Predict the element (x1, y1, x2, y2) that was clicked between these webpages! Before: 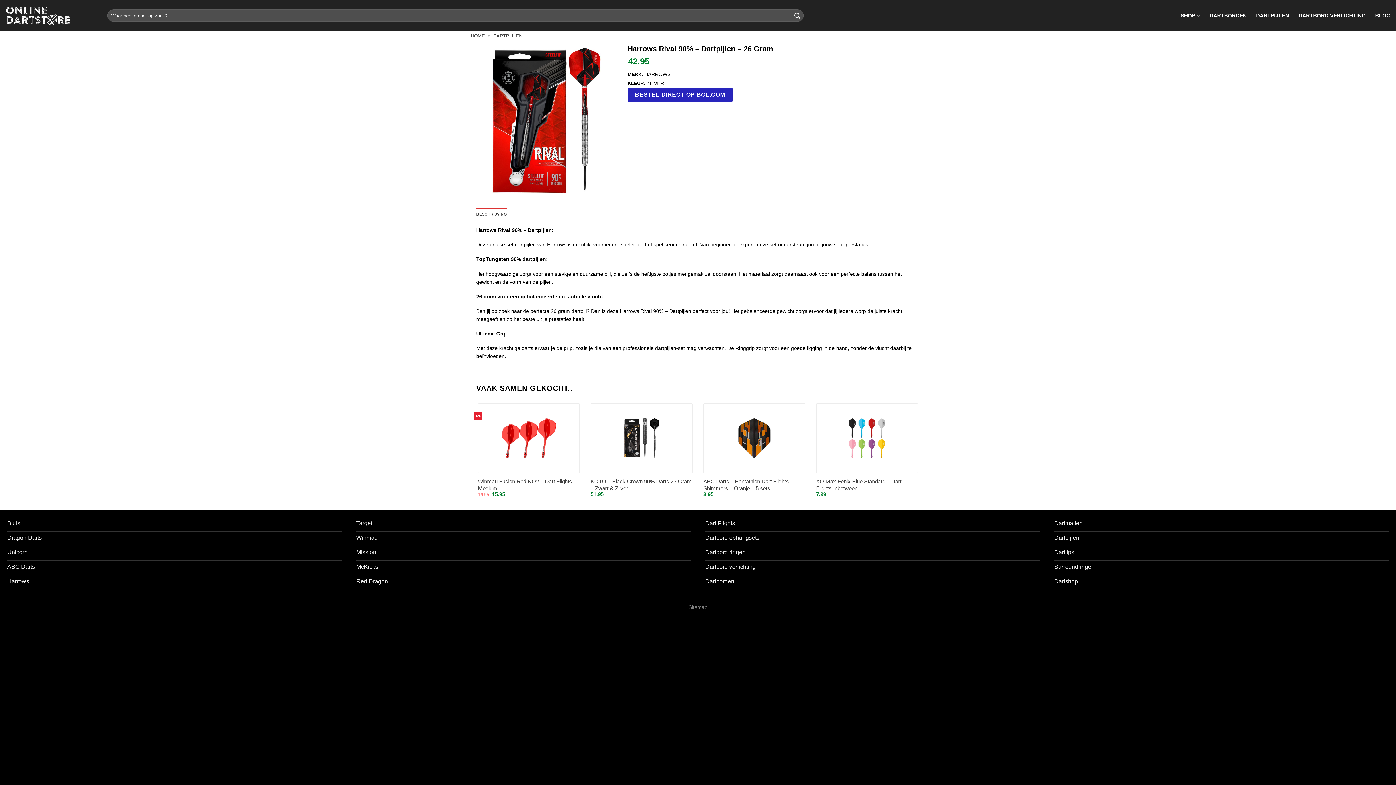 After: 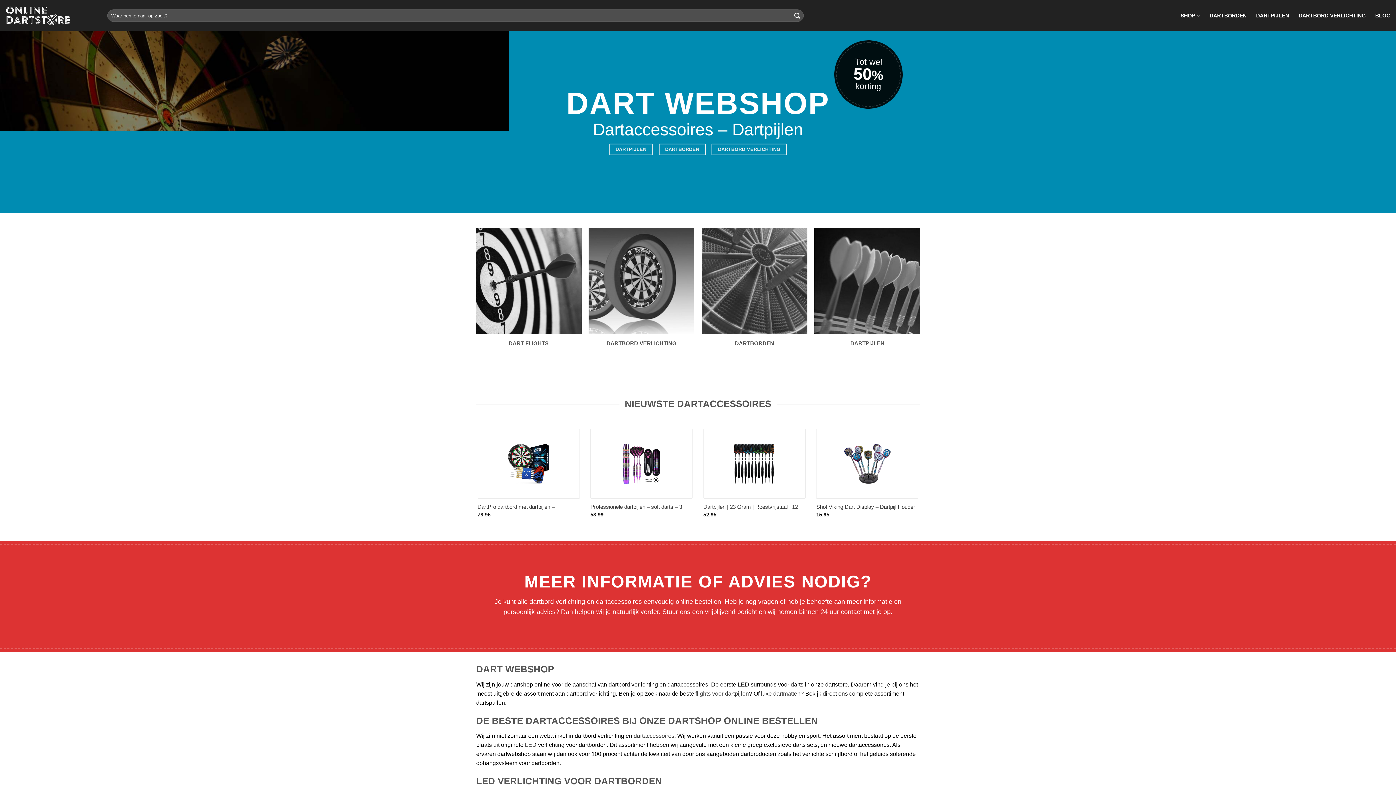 Action: bbox: (5, 5, 70, 25)